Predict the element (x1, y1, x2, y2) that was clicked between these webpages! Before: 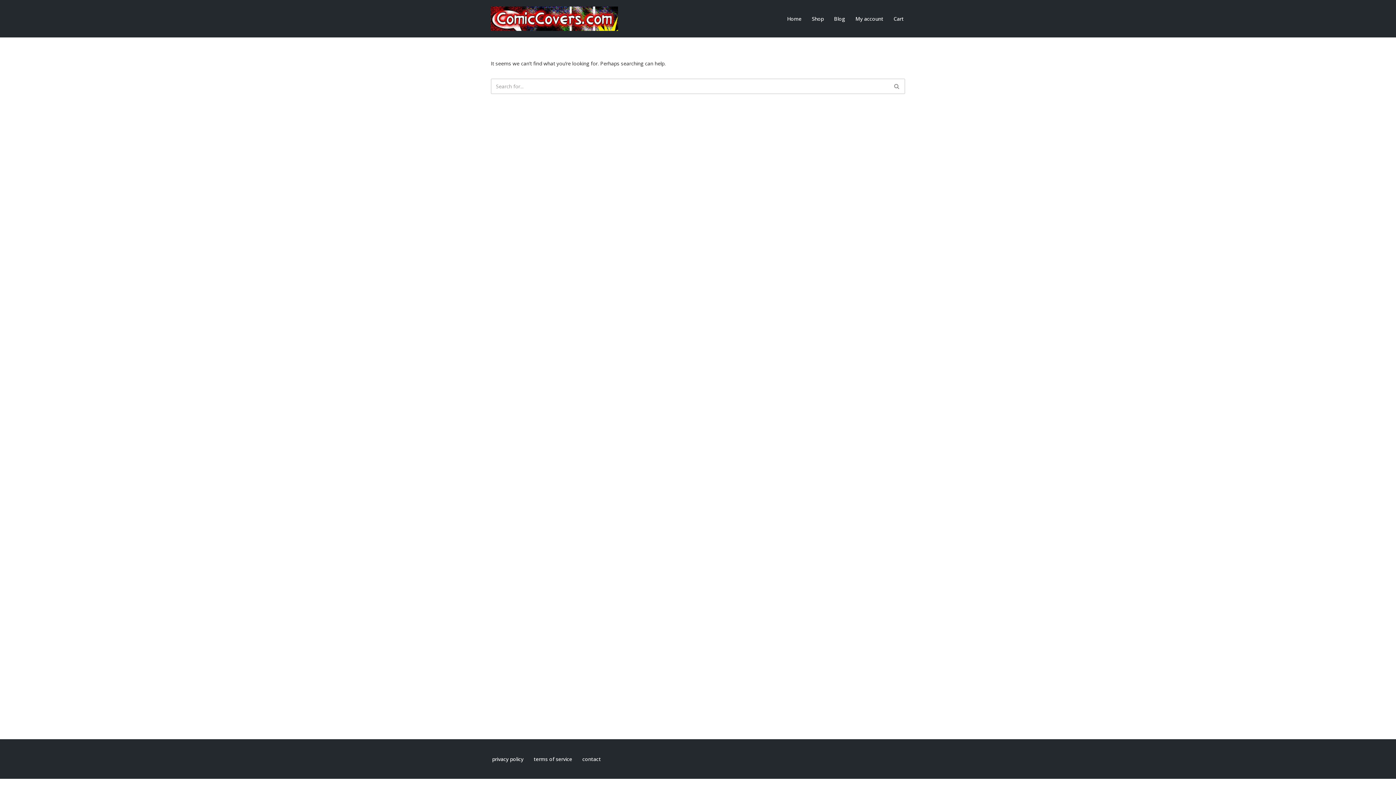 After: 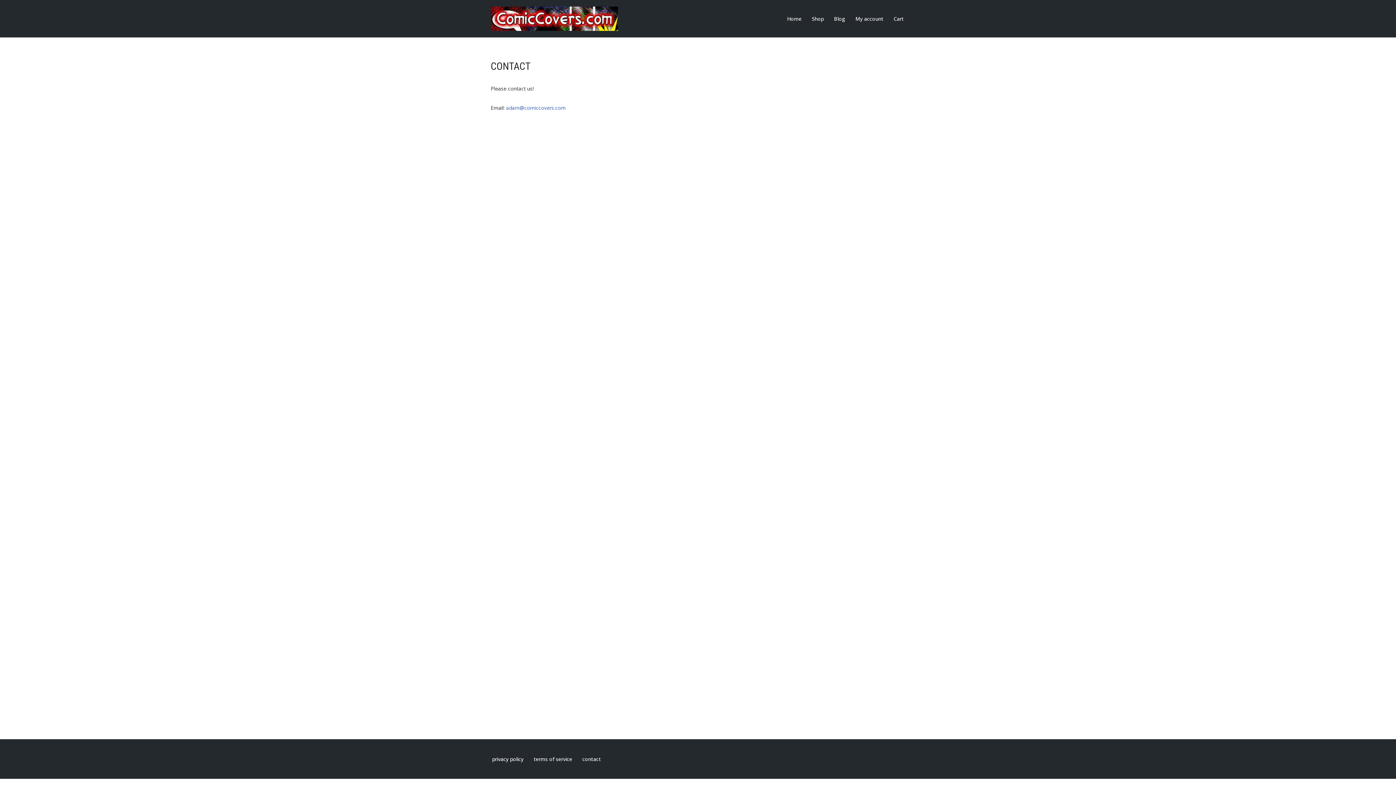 Action: label: contact bbox: (582, 754, 601, 764)